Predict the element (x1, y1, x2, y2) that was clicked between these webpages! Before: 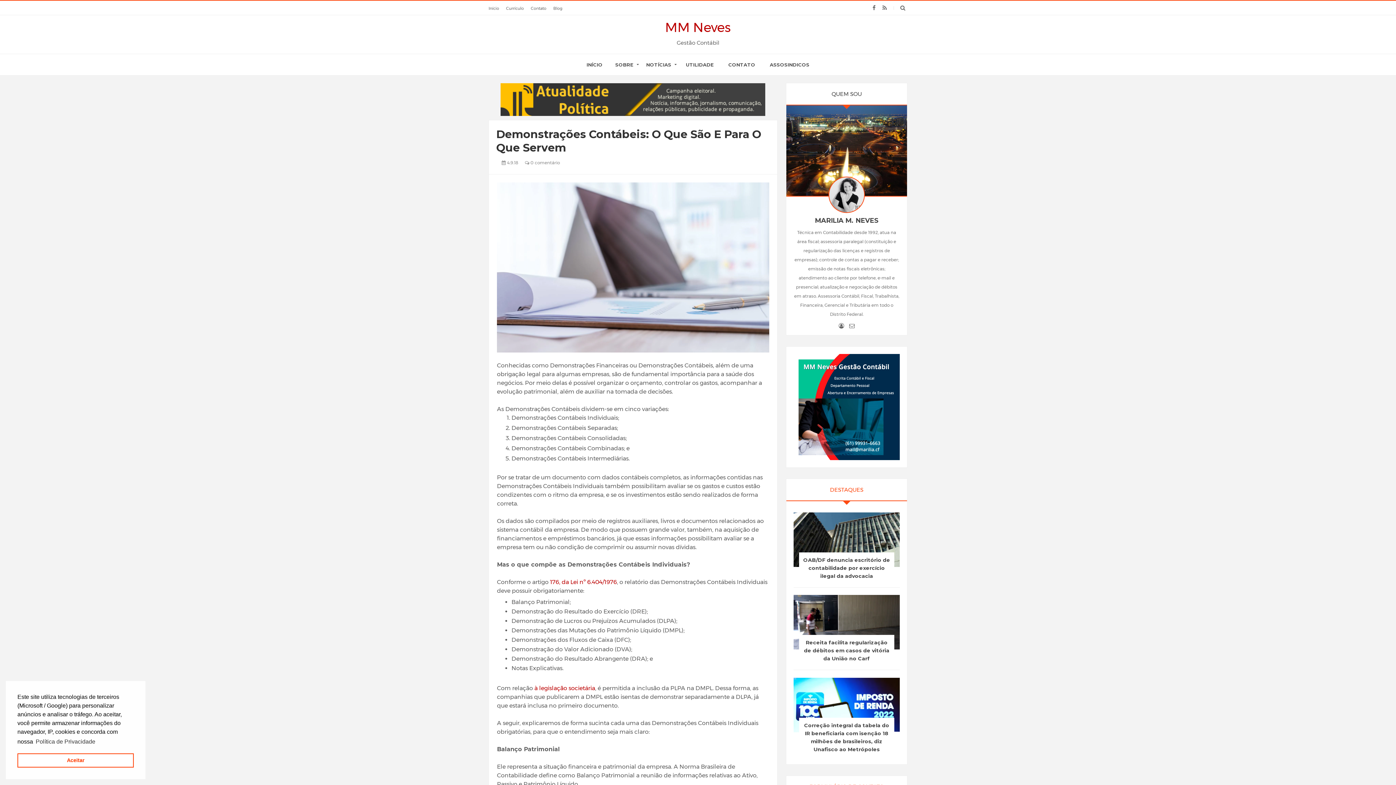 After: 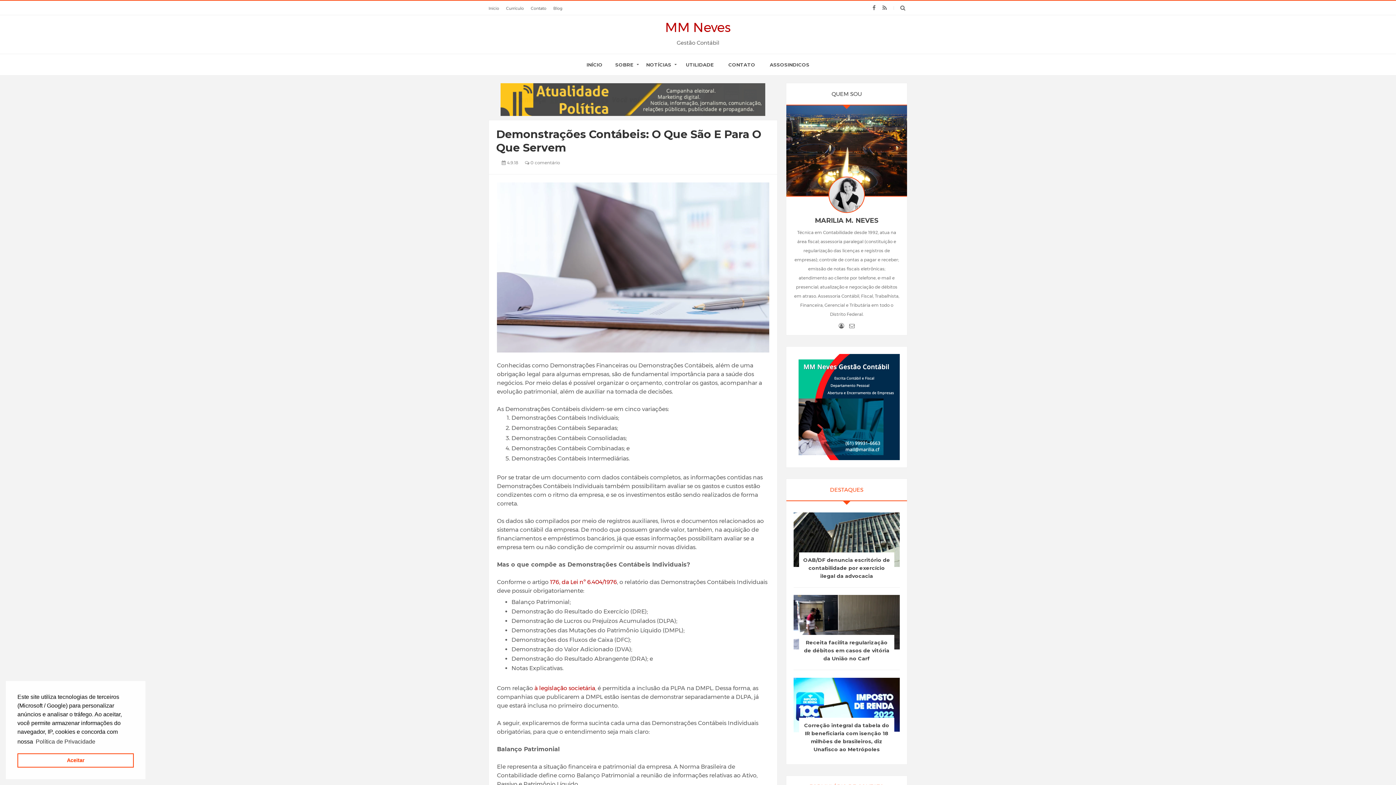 Action: bbox: (793, 354, 900, 460)